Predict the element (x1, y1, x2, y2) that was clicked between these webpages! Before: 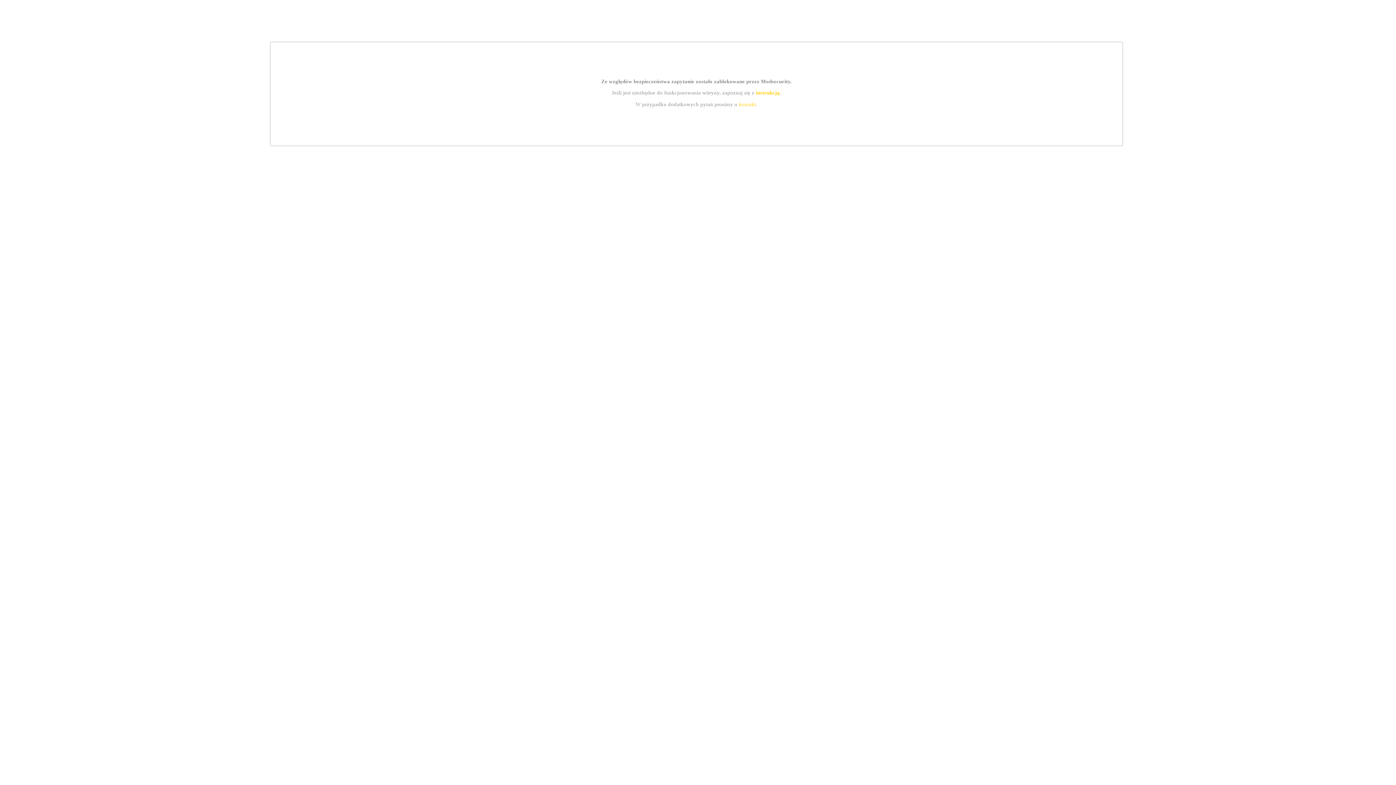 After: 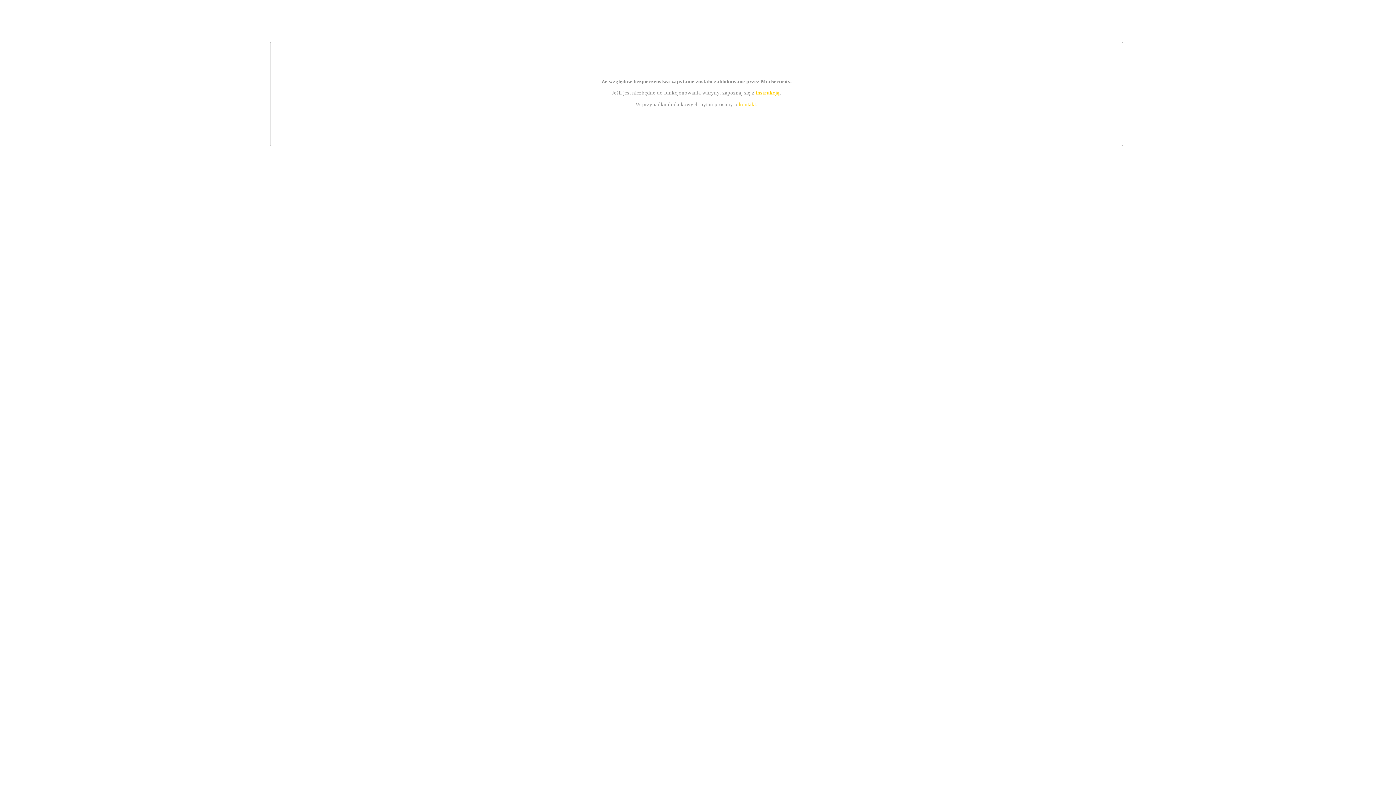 Action: label: kontakt bbox: (739, 101, 756, 107)